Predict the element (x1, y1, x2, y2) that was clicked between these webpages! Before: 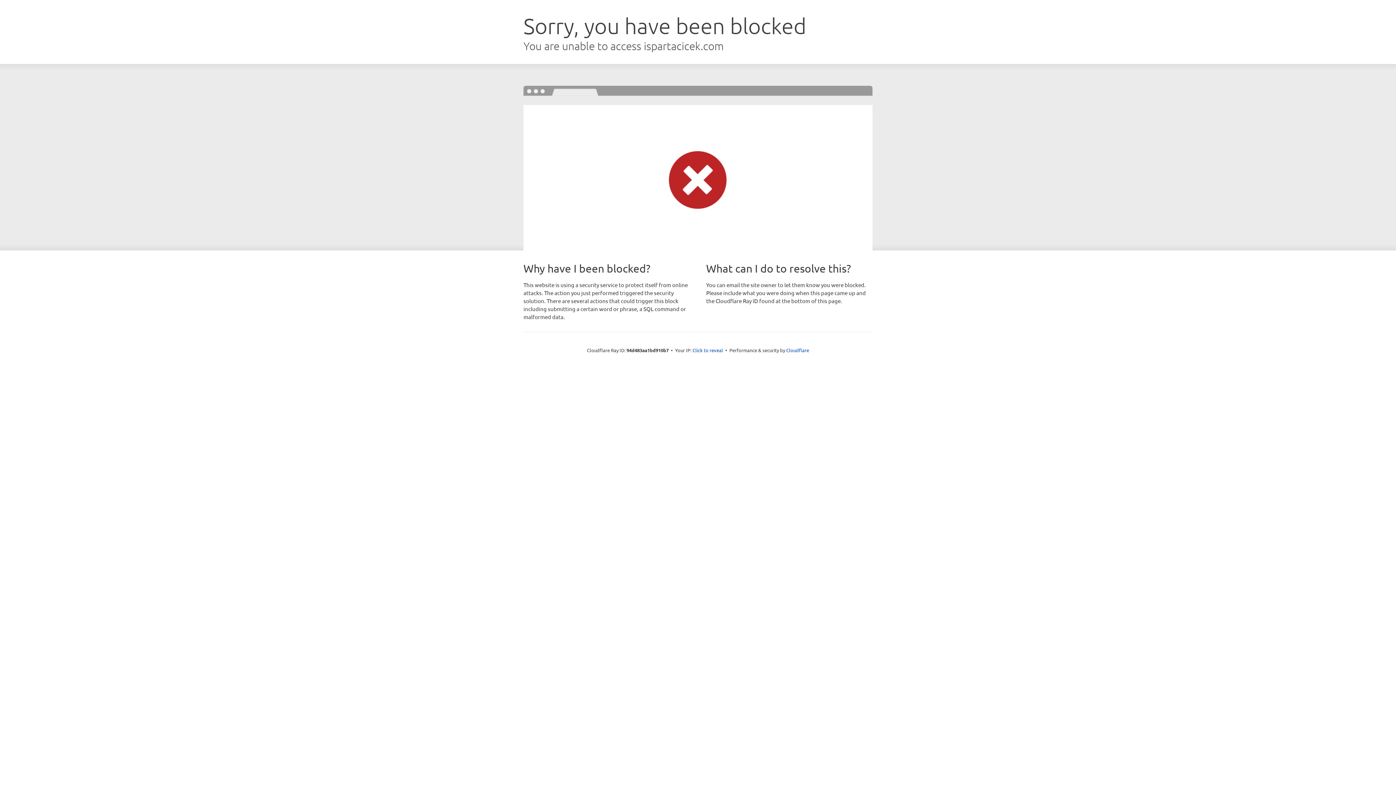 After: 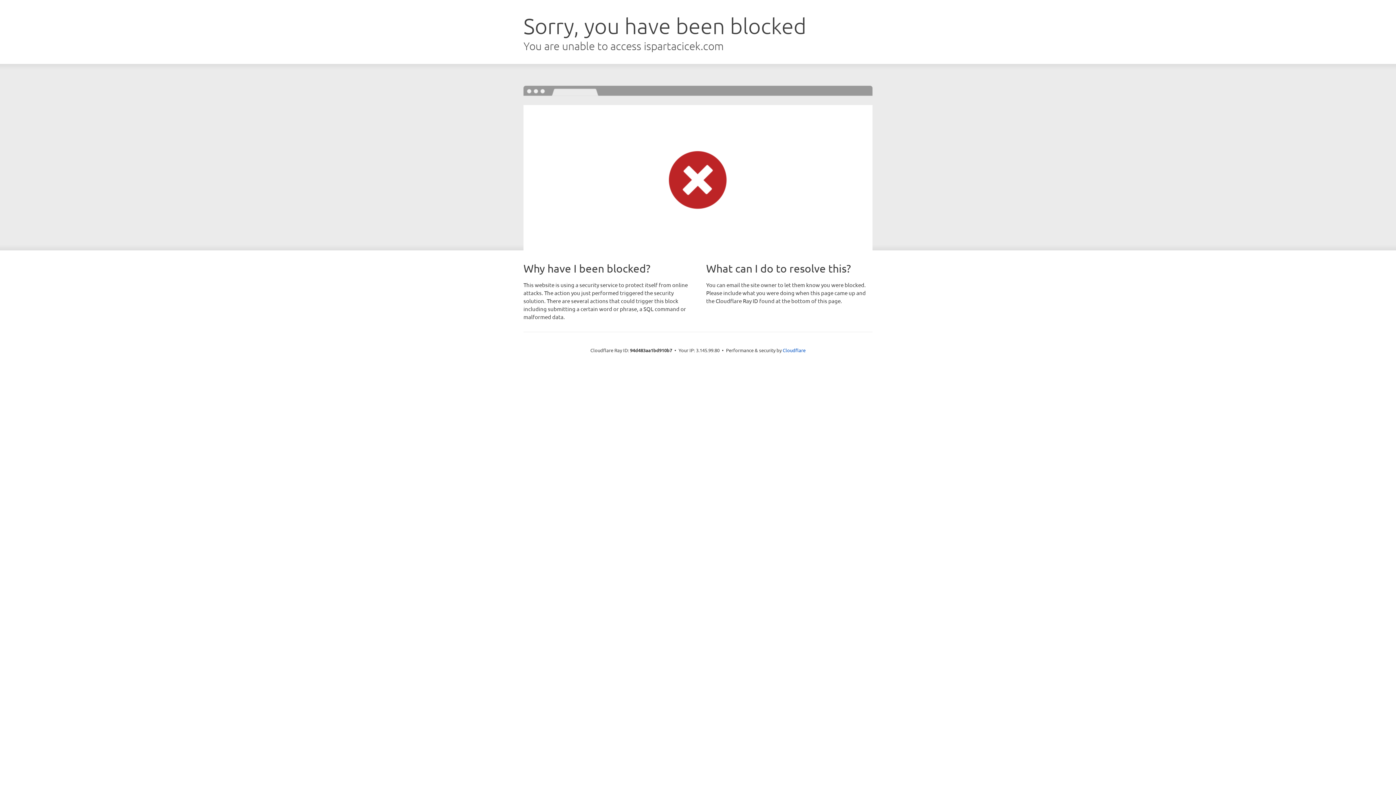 Action: label: Click to reveal bbox: (692, 346, 723, 353)